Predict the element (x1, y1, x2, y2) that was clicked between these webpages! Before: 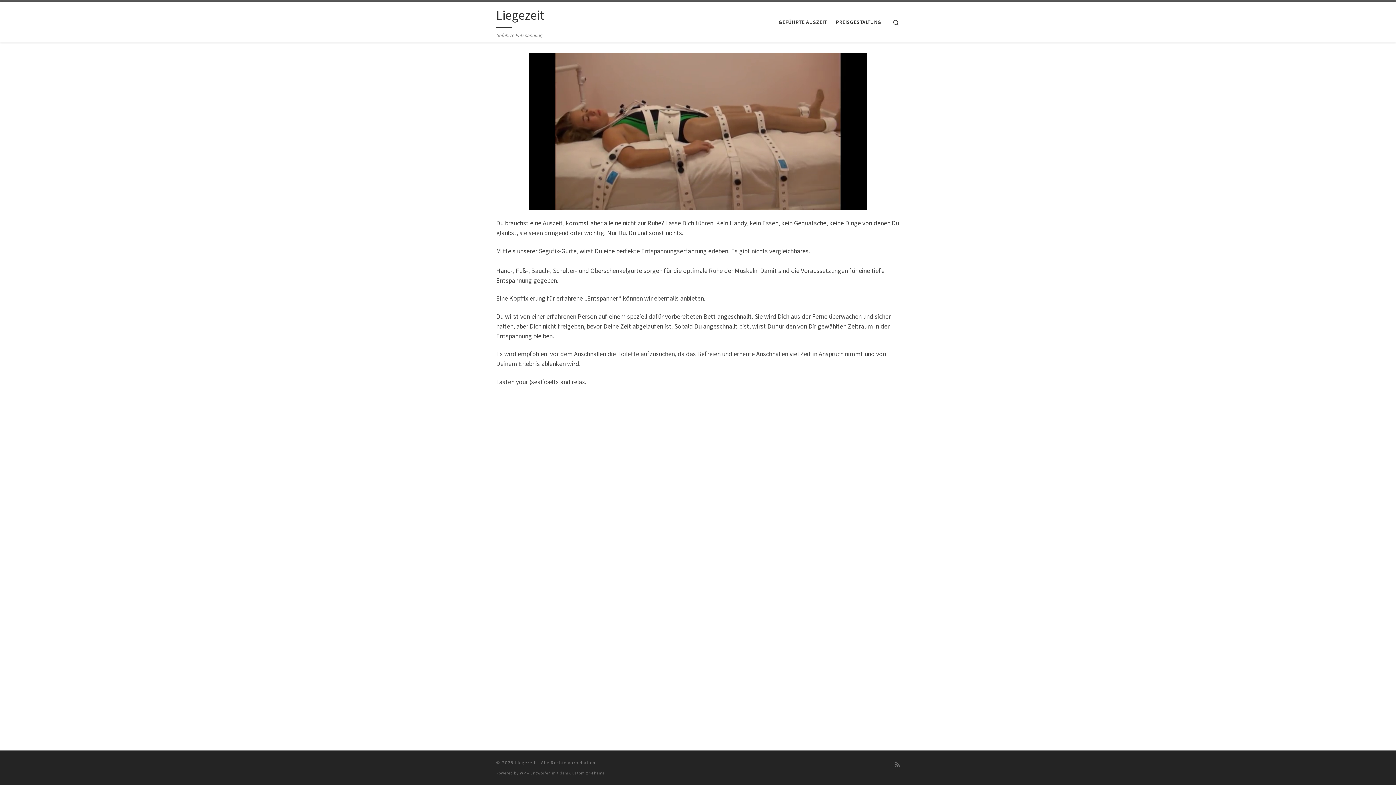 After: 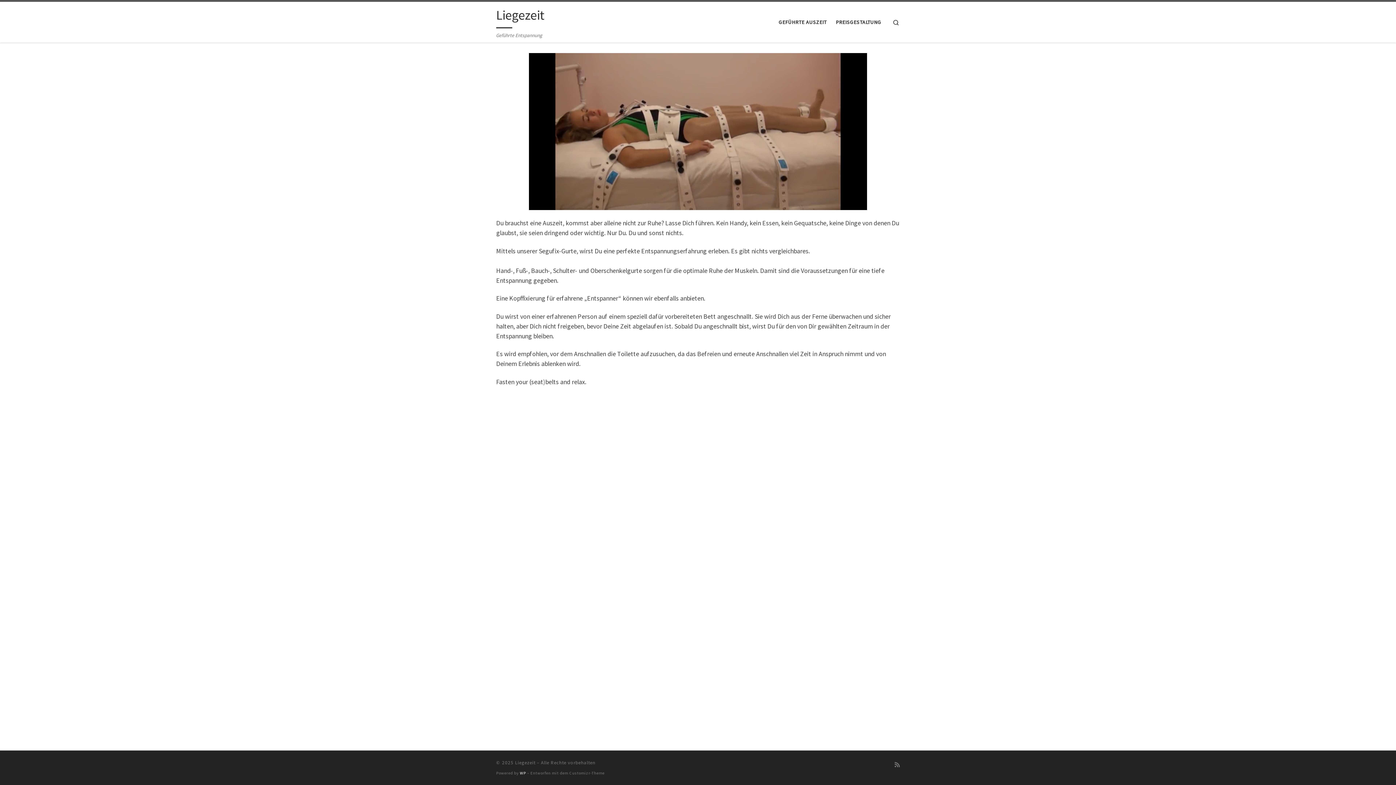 Action: bbox: (520, 770, 526, 775) label: WP